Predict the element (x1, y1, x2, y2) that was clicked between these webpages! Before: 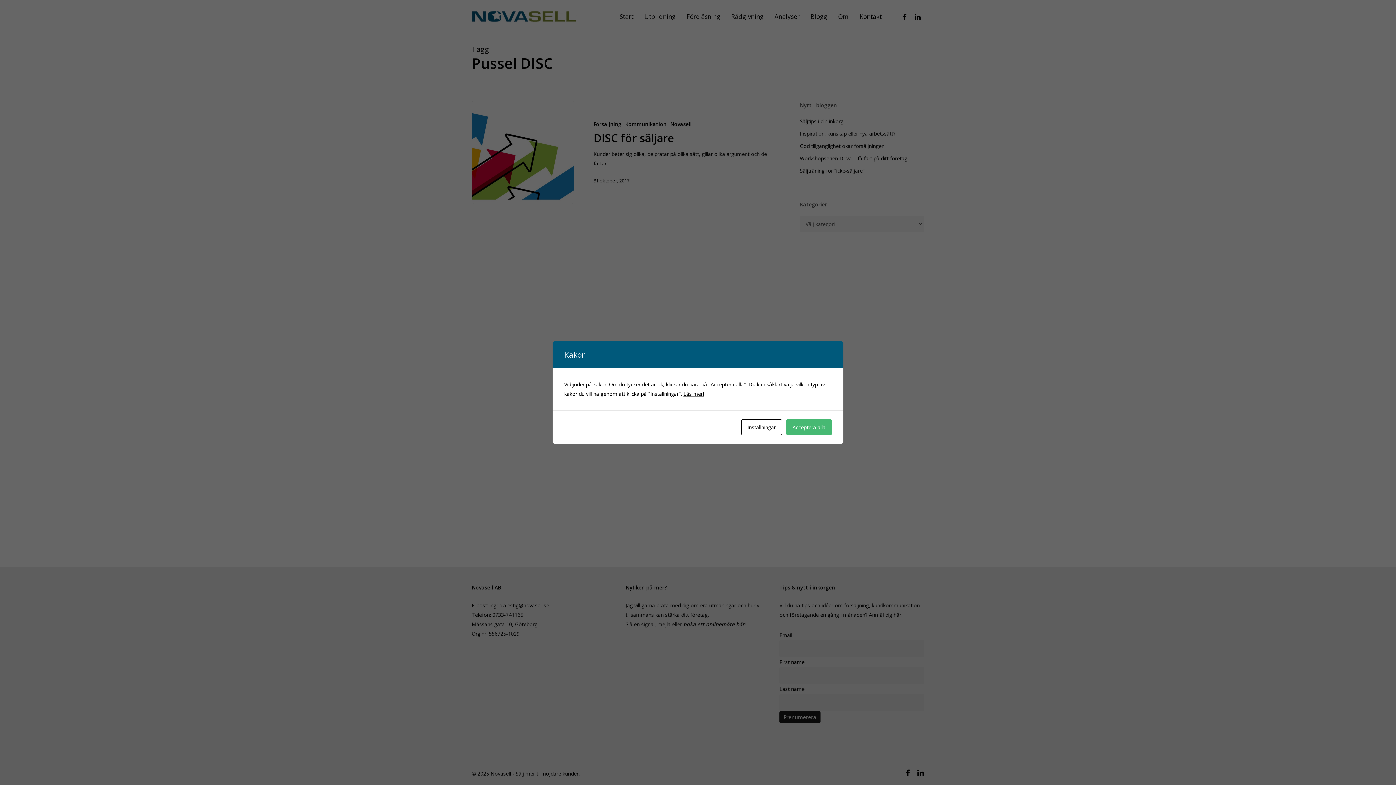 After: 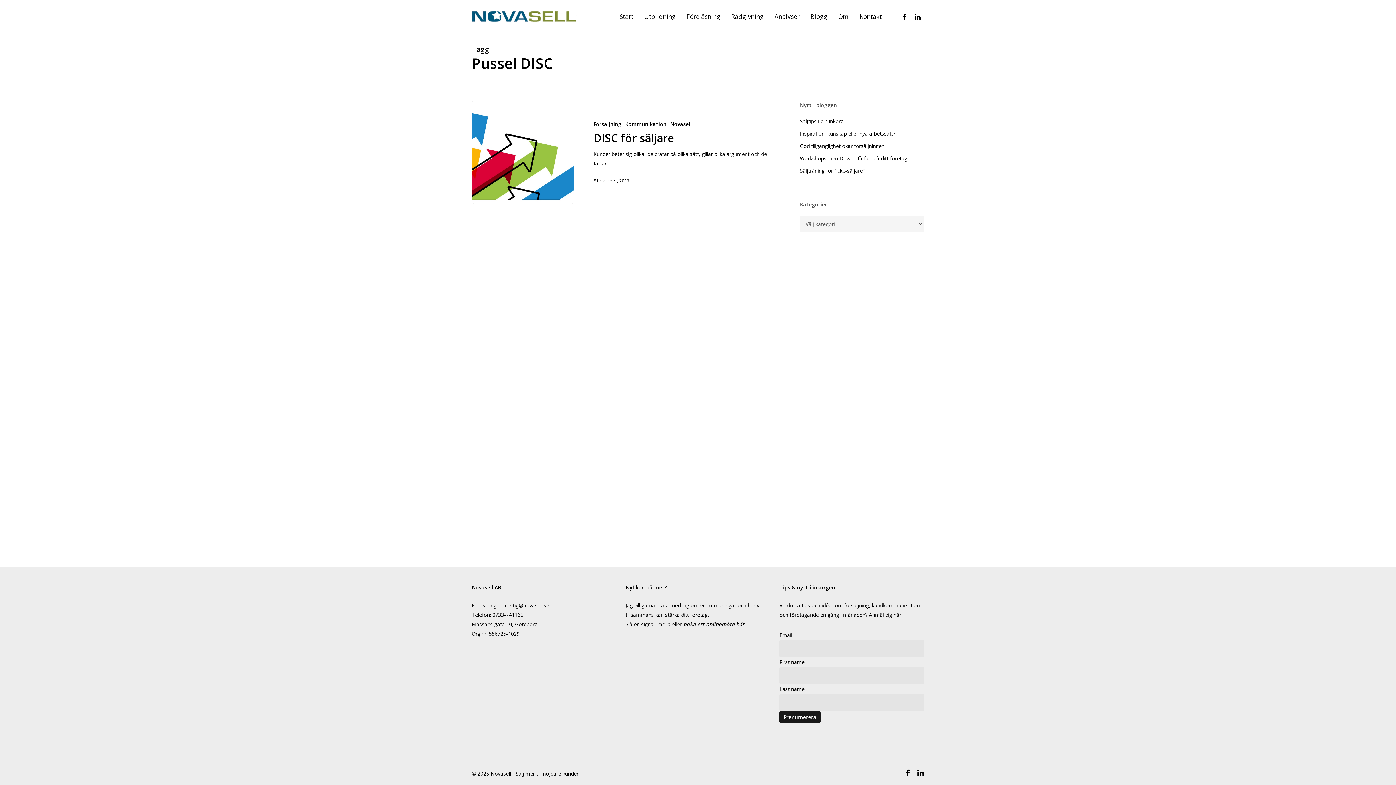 Action: label: Acceptera alla bbox: (786, 419, 832, 435)